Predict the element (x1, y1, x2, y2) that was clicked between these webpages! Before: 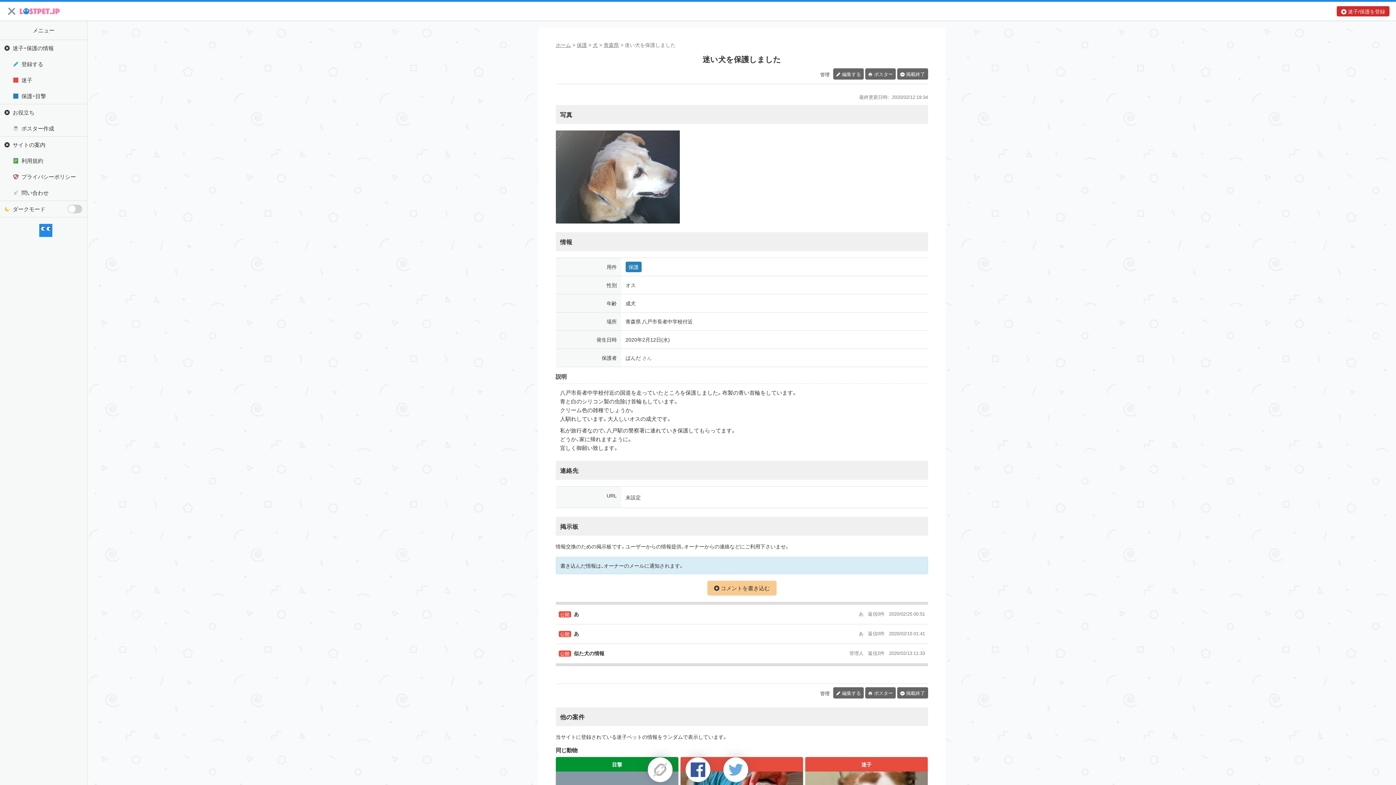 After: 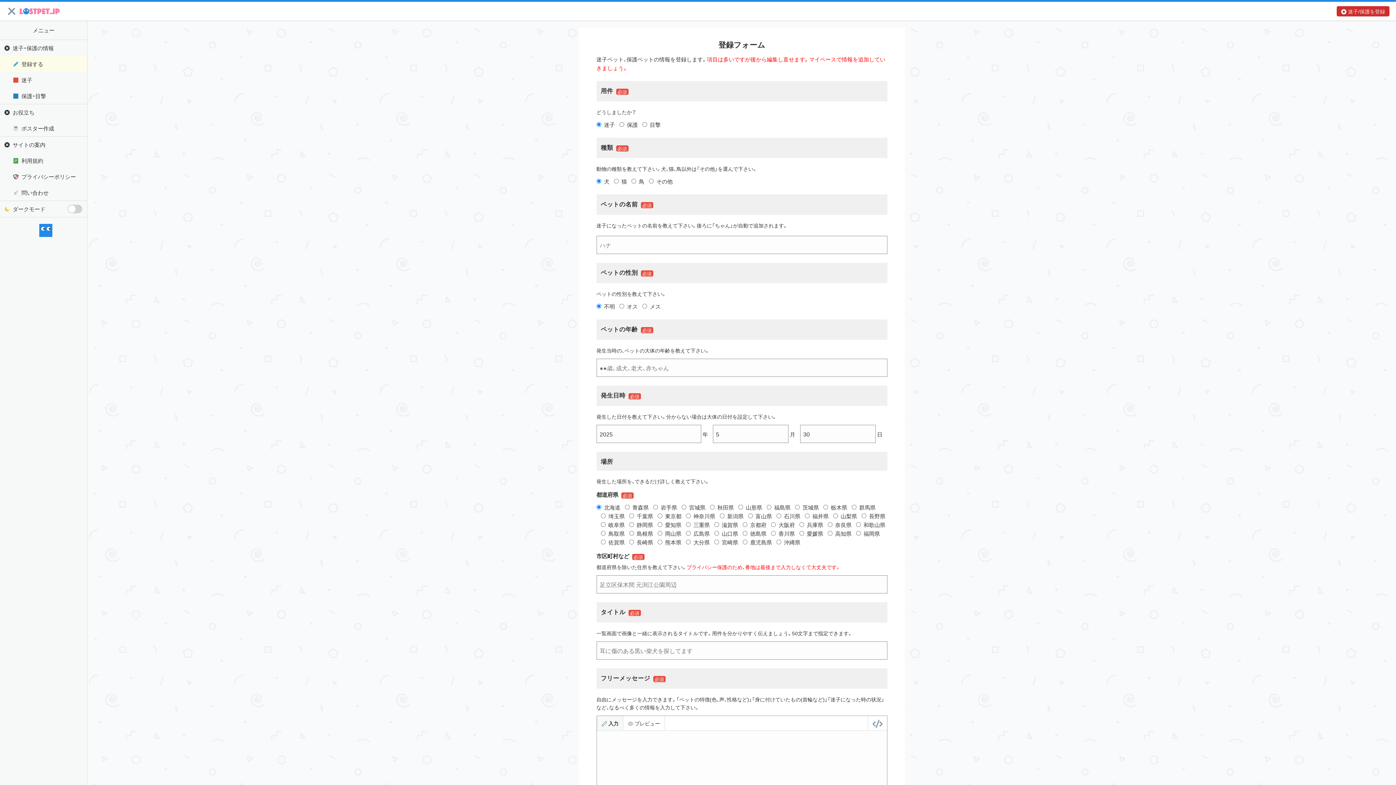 Action: bbox: (1337, 6, 1389, 16) label: 迷子/保護を登録